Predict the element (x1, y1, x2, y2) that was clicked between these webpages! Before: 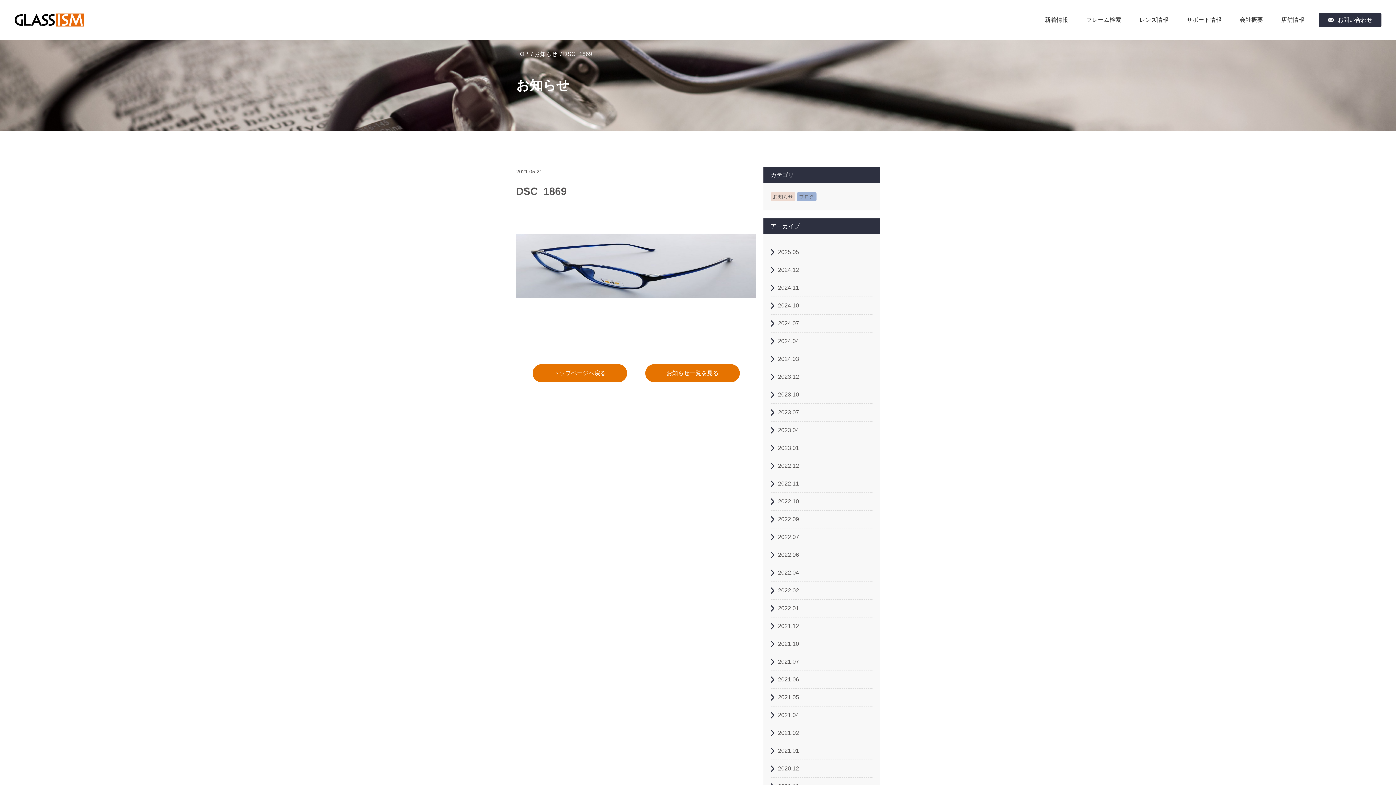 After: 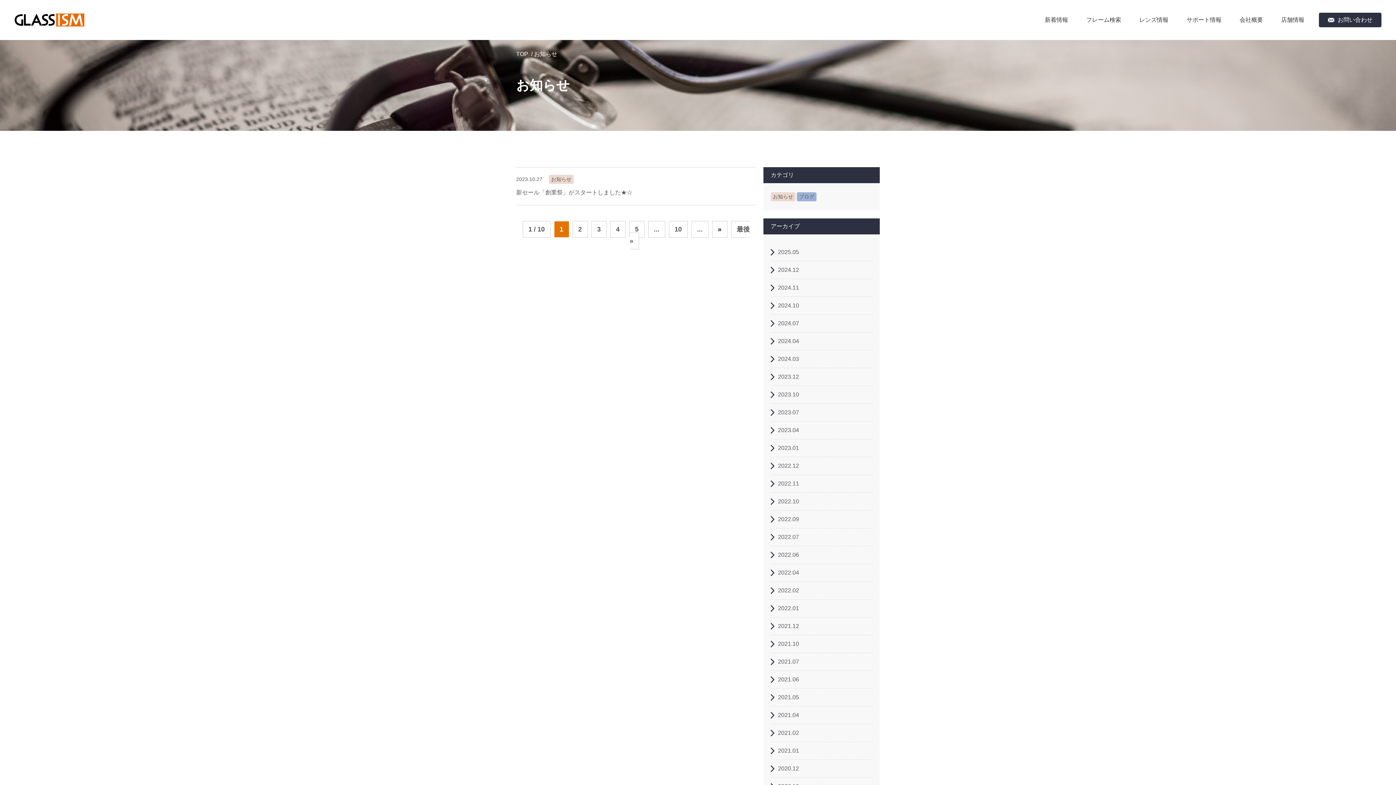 Action: label: 2023.10 bbox: (770, 386, 872, 404)